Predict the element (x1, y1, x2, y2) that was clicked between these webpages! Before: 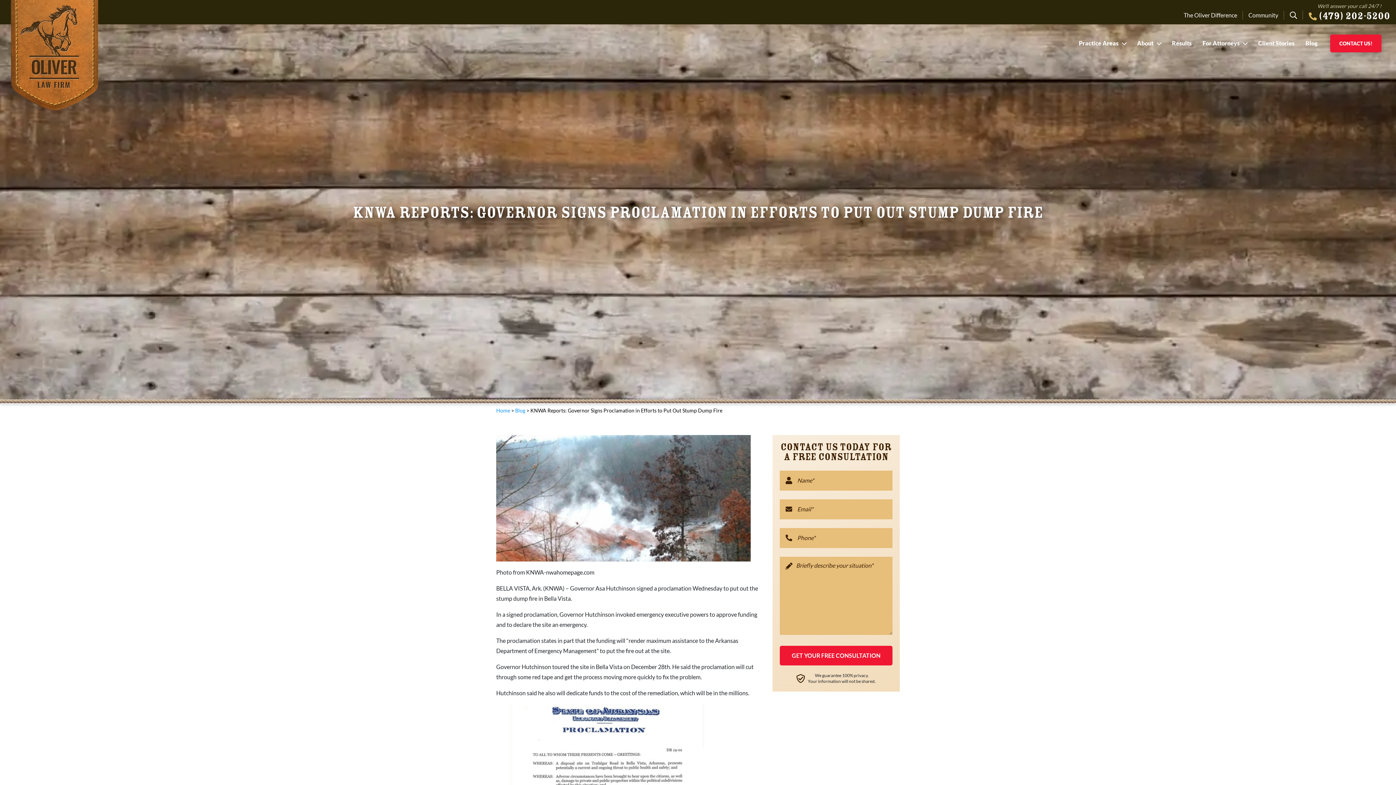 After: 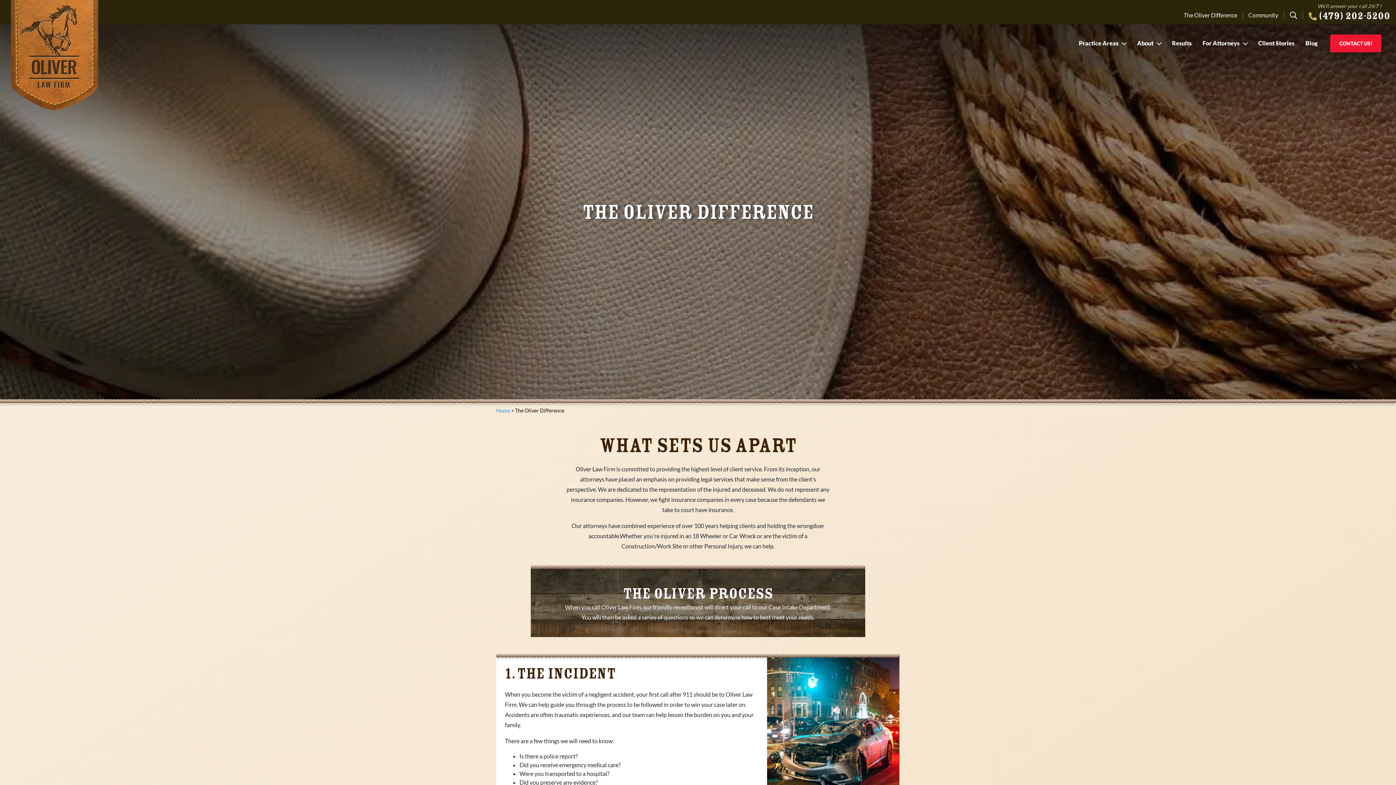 Action: bbox: (1184, 10, 1243, 19) label: The Oliver Difference